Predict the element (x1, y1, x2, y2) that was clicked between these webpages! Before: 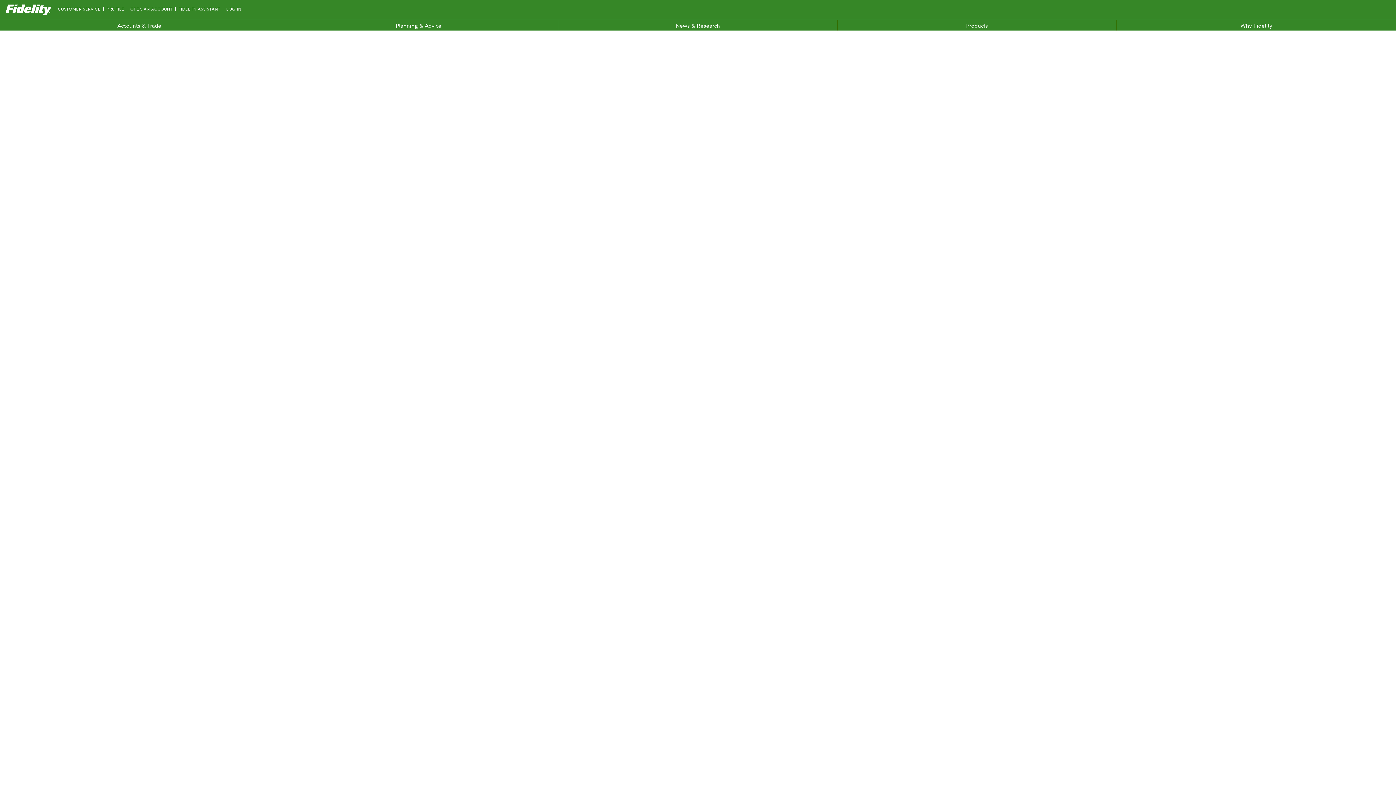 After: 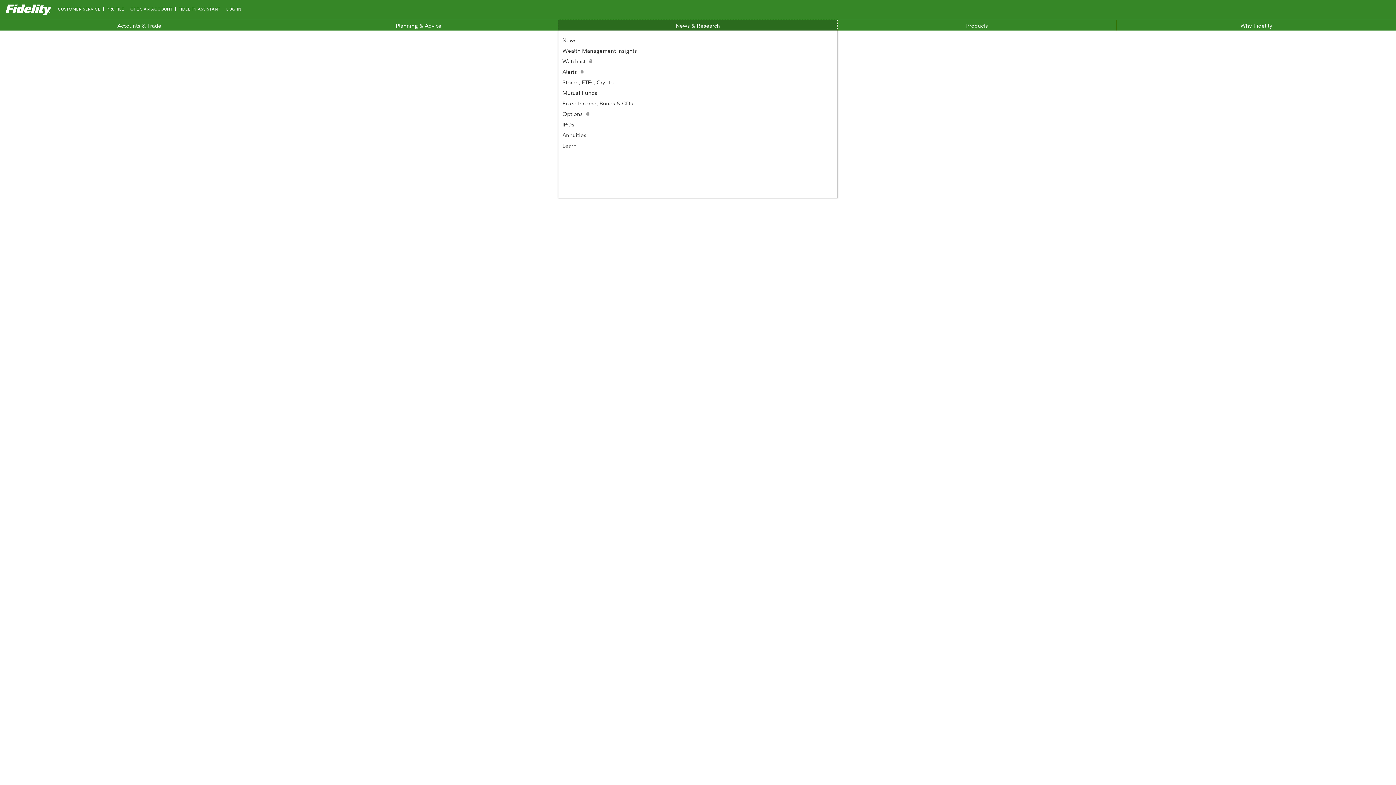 Action: bbox: (558, 20, 837, 30) label: News & Research